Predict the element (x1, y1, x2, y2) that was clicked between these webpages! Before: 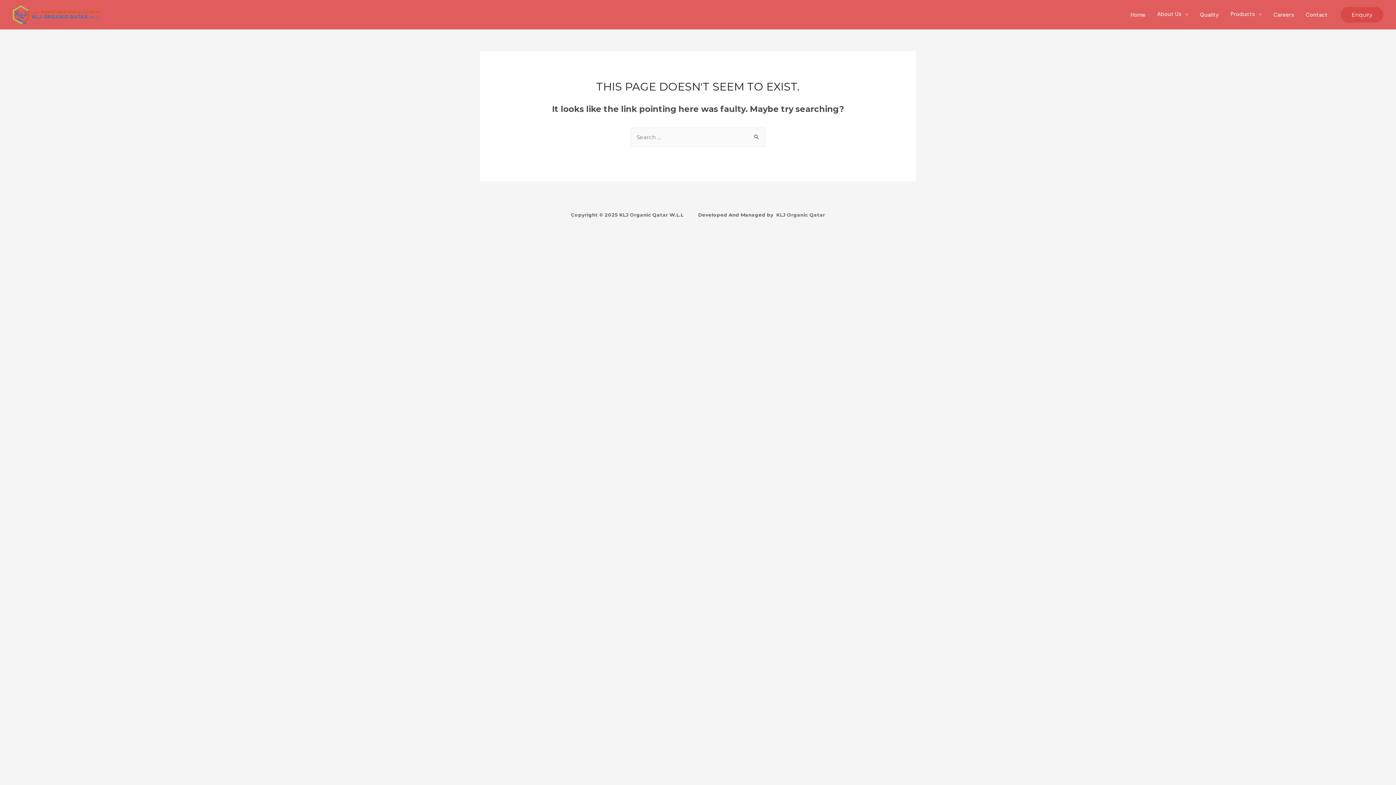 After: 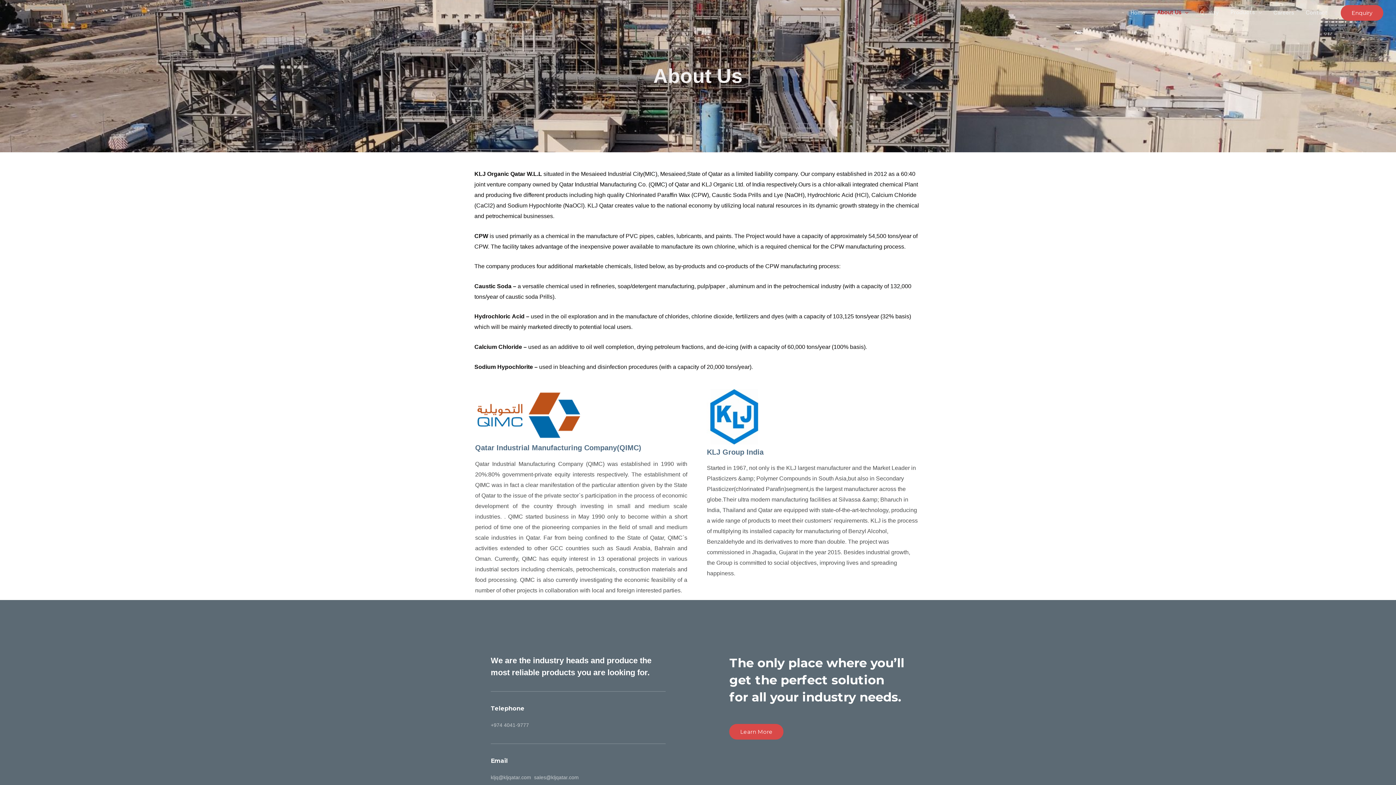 Action: bbox: (1151, 7, 1194, 22) label: About Us